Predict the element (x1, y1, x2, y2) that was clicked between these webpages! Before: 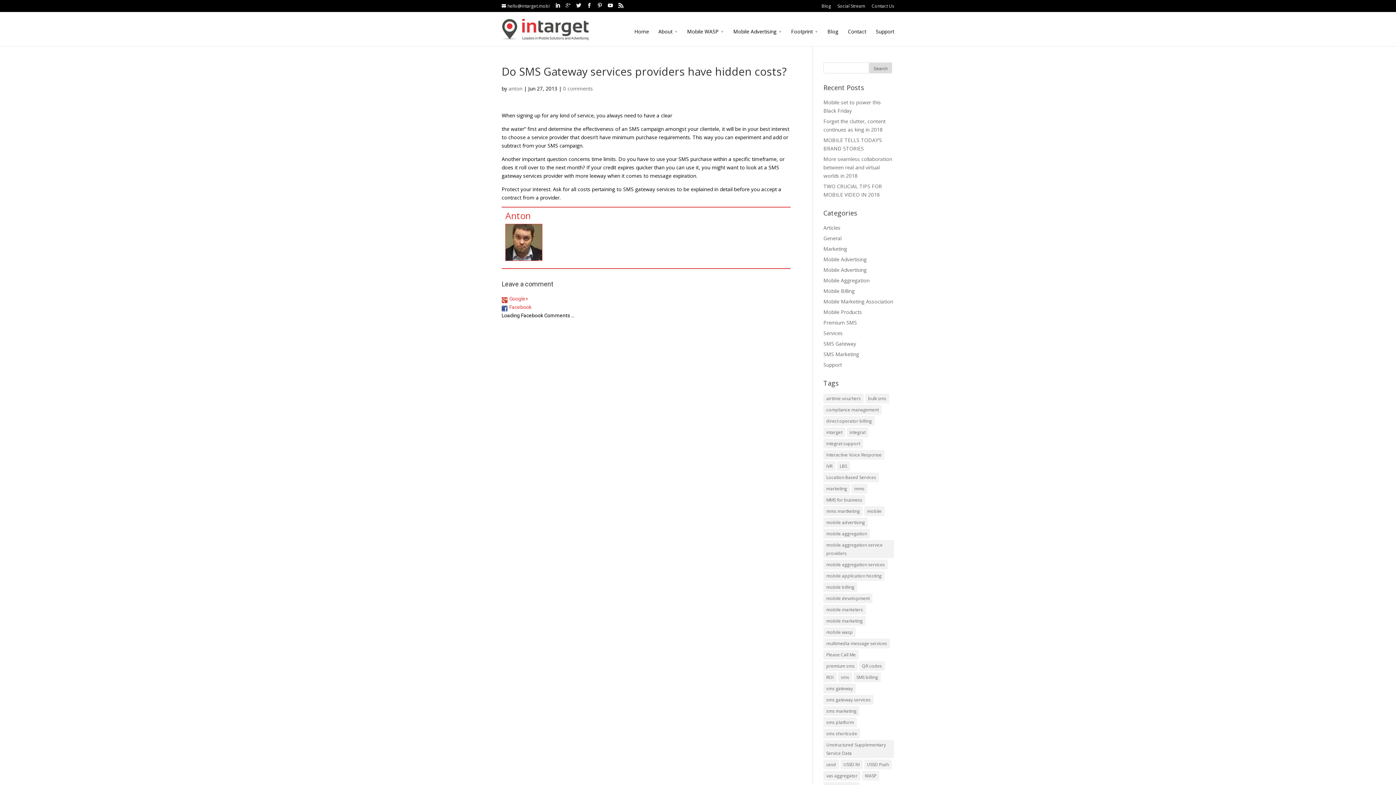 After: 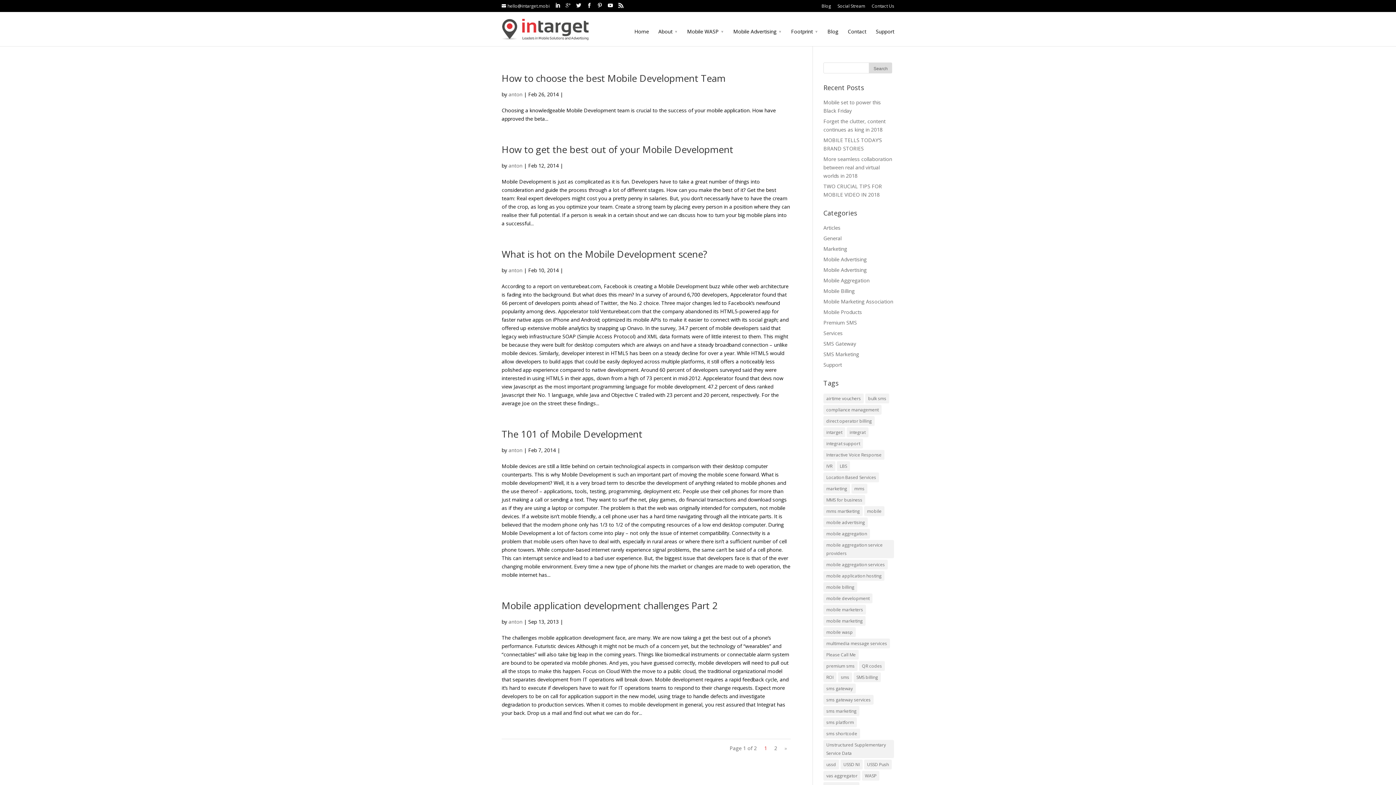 Action: label: mobile development (6 items) bbox: (823, 593, 872, 603)